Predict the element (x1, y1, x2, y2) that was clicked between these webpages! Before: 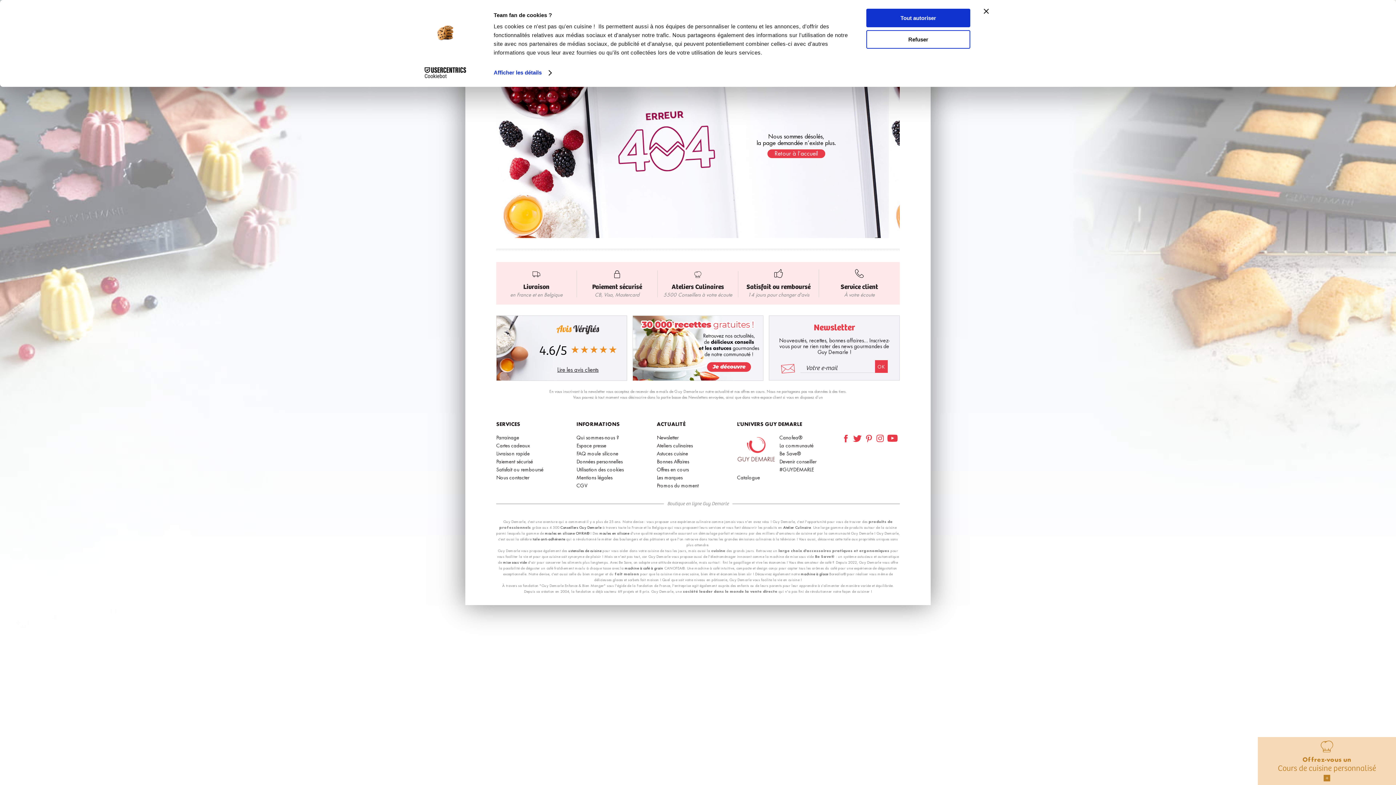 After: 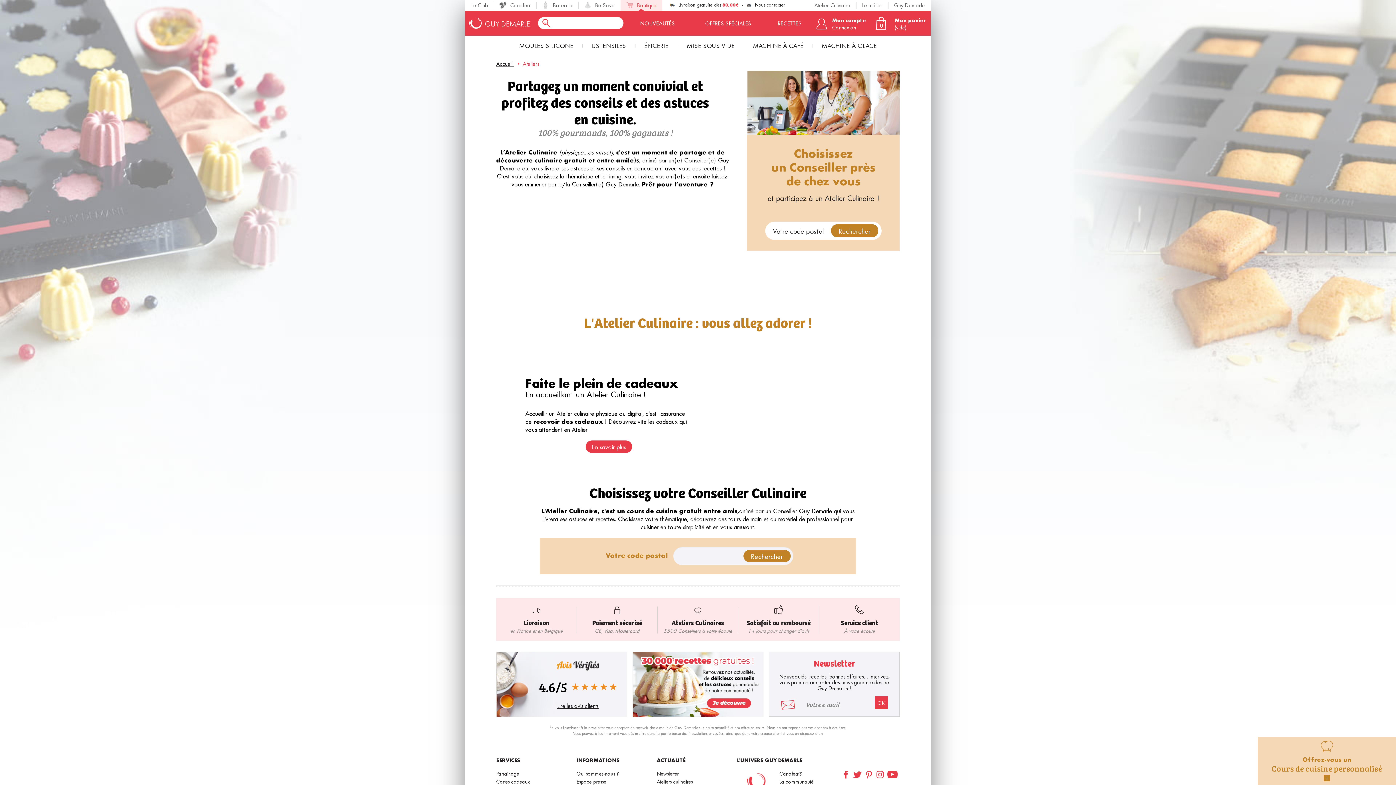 Action: bbox: (657, 271, 738, 297) label: Ateliers Culinaires
5500 Conseillers à votre écoute